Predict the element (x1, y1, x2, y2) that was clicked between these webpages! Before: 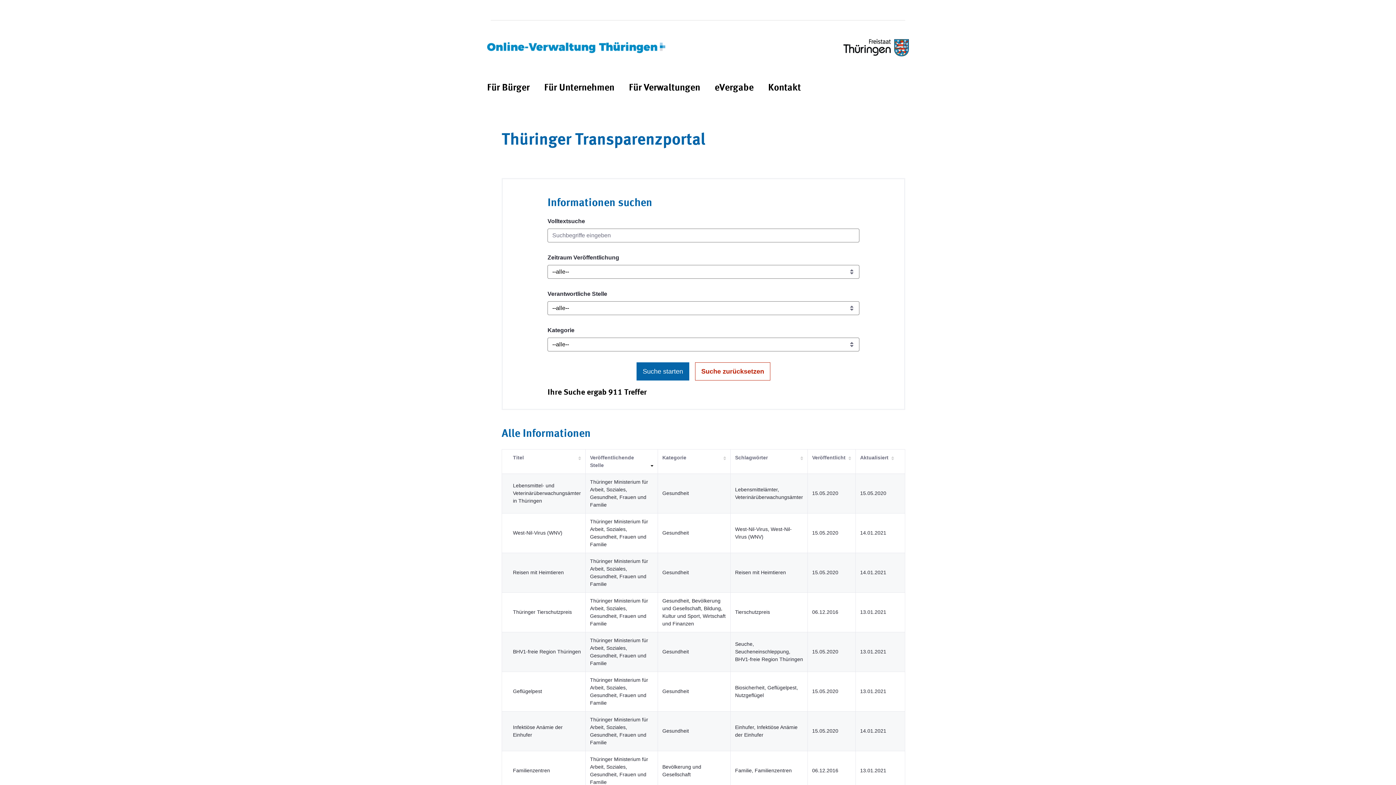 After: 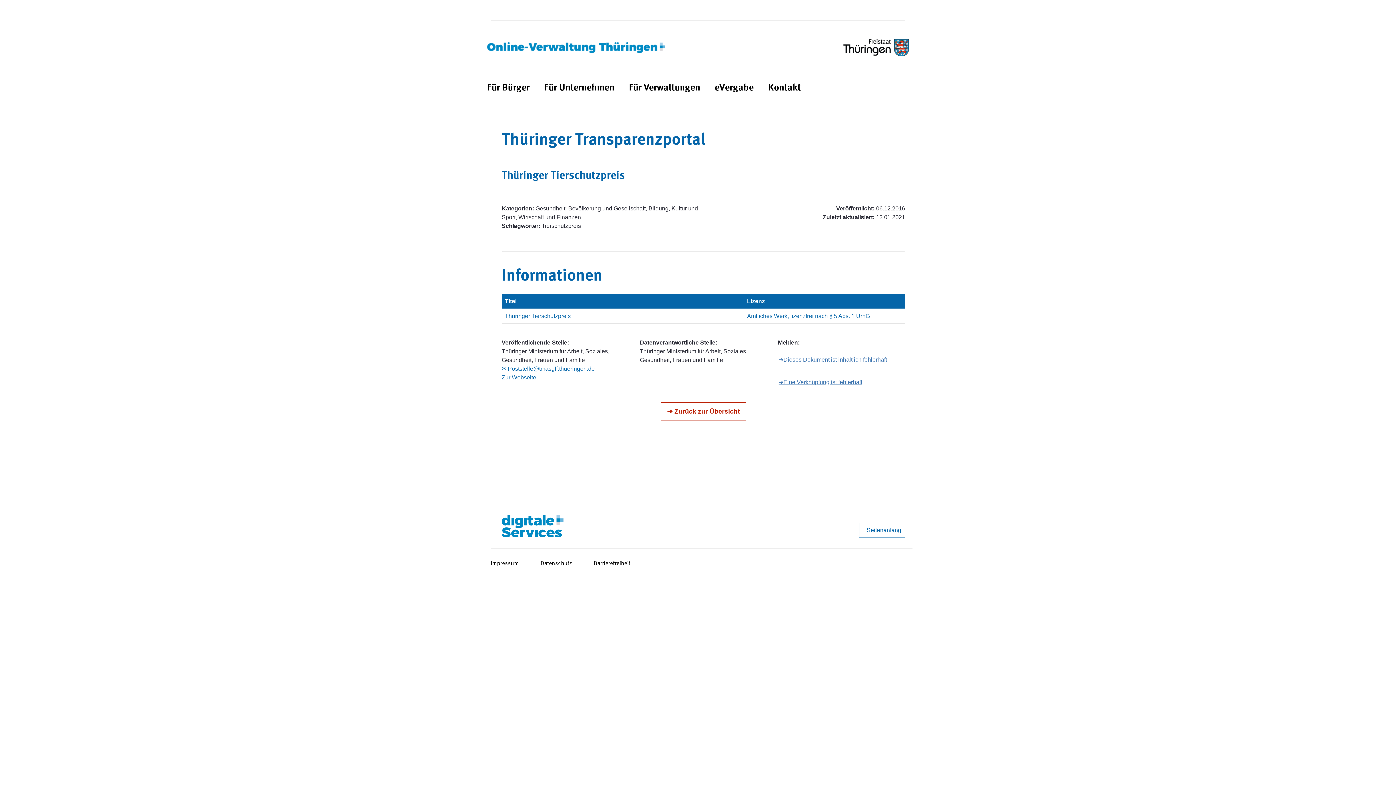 Action: label: Thüringer Tierschutzpreis bbox: (513, 609, 572, 615)